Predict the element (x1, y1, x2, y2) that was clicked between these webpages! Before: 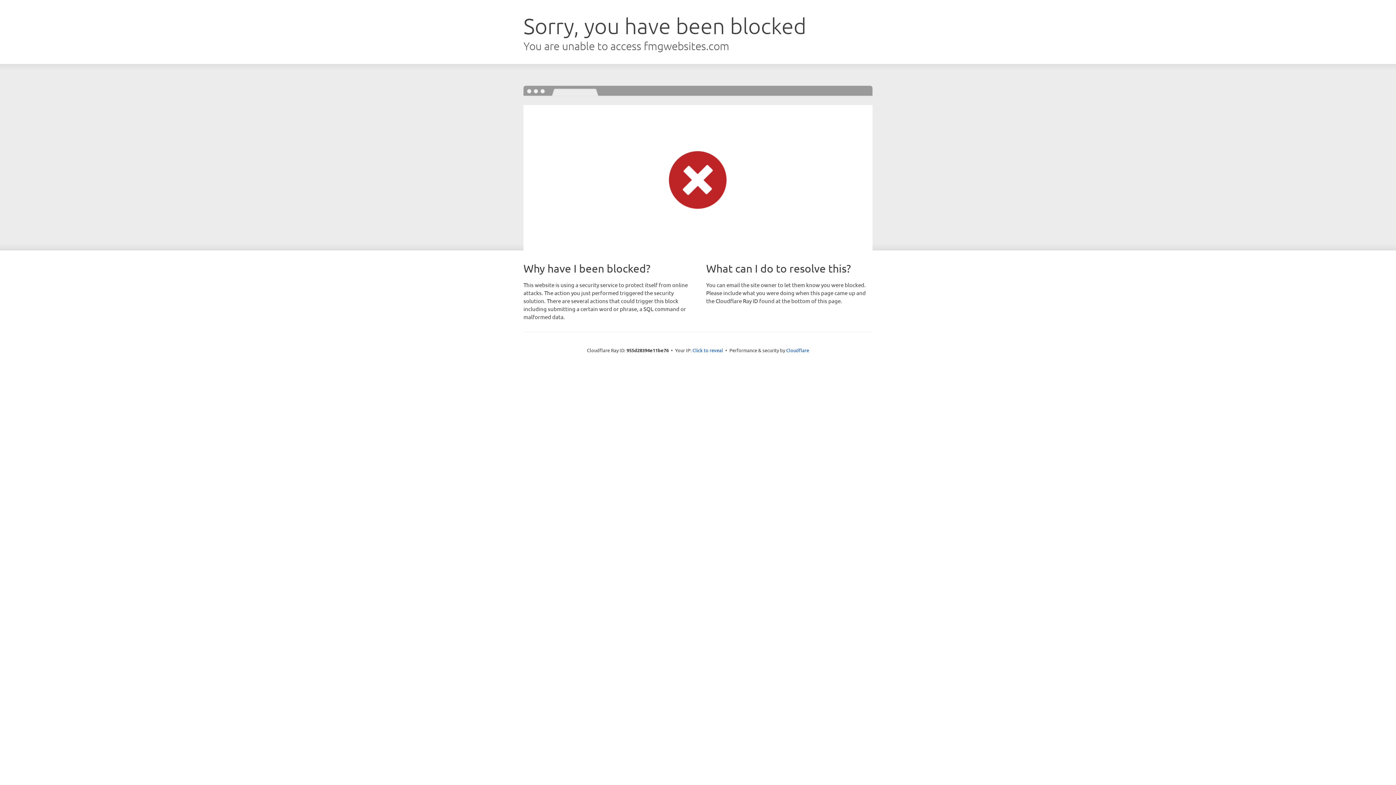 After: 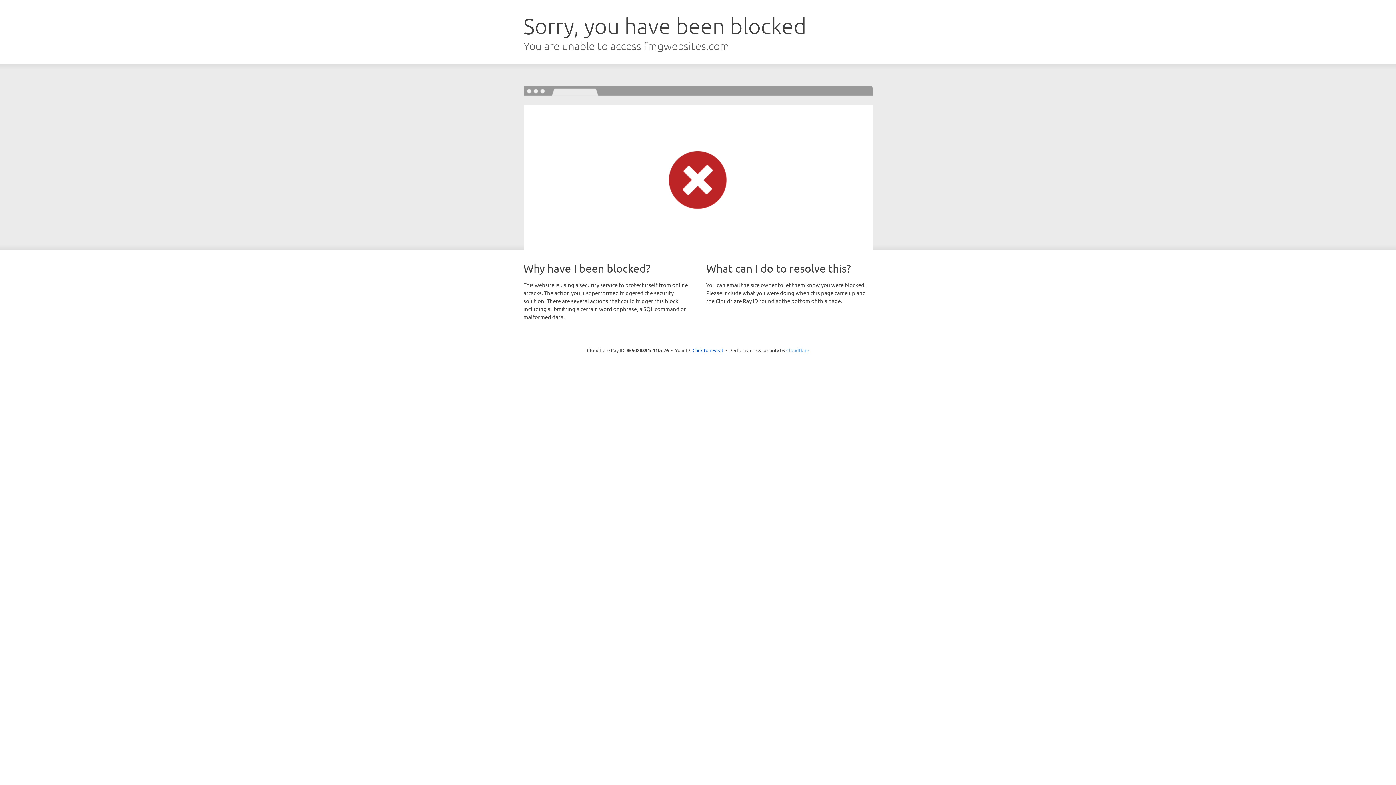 Action: label: Cloudflare bbox: (786, 347, 809, 353)